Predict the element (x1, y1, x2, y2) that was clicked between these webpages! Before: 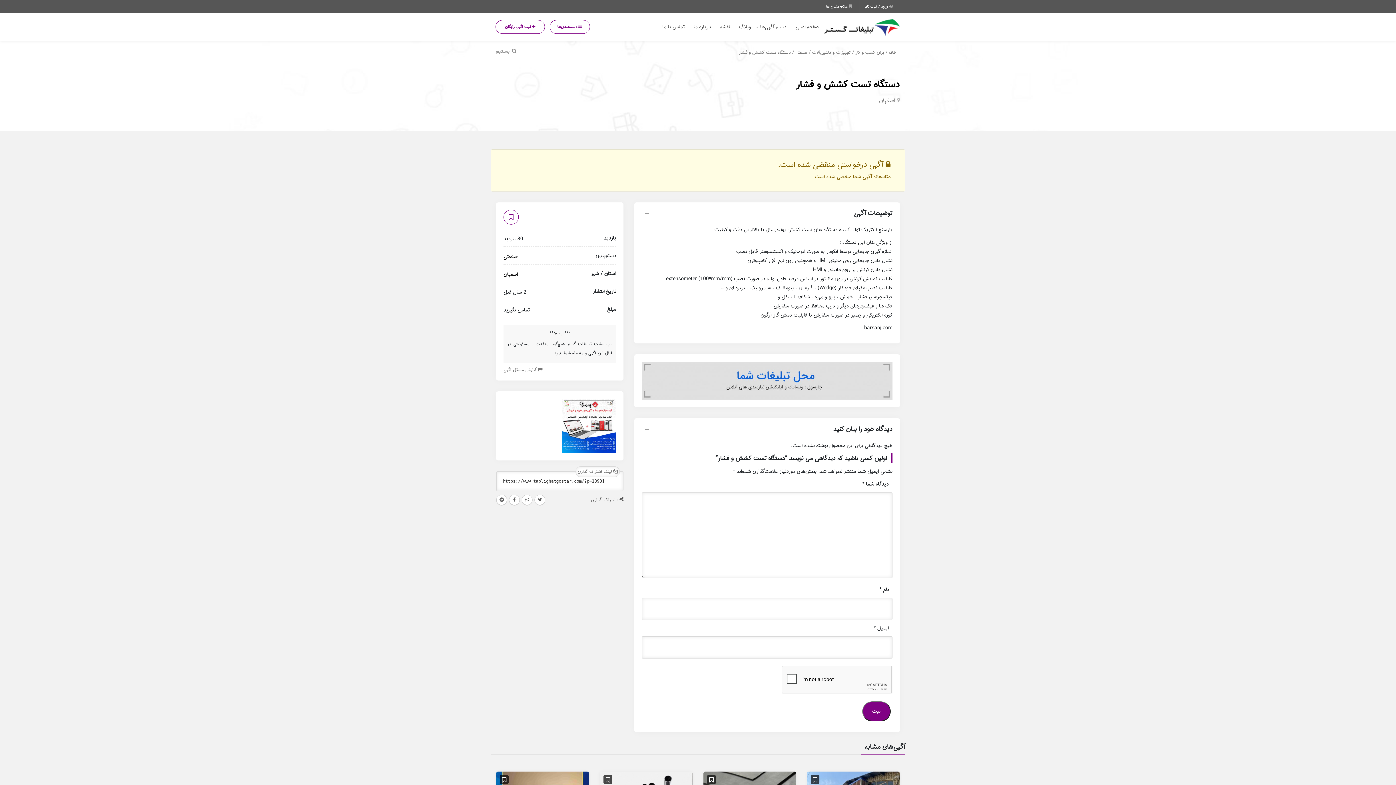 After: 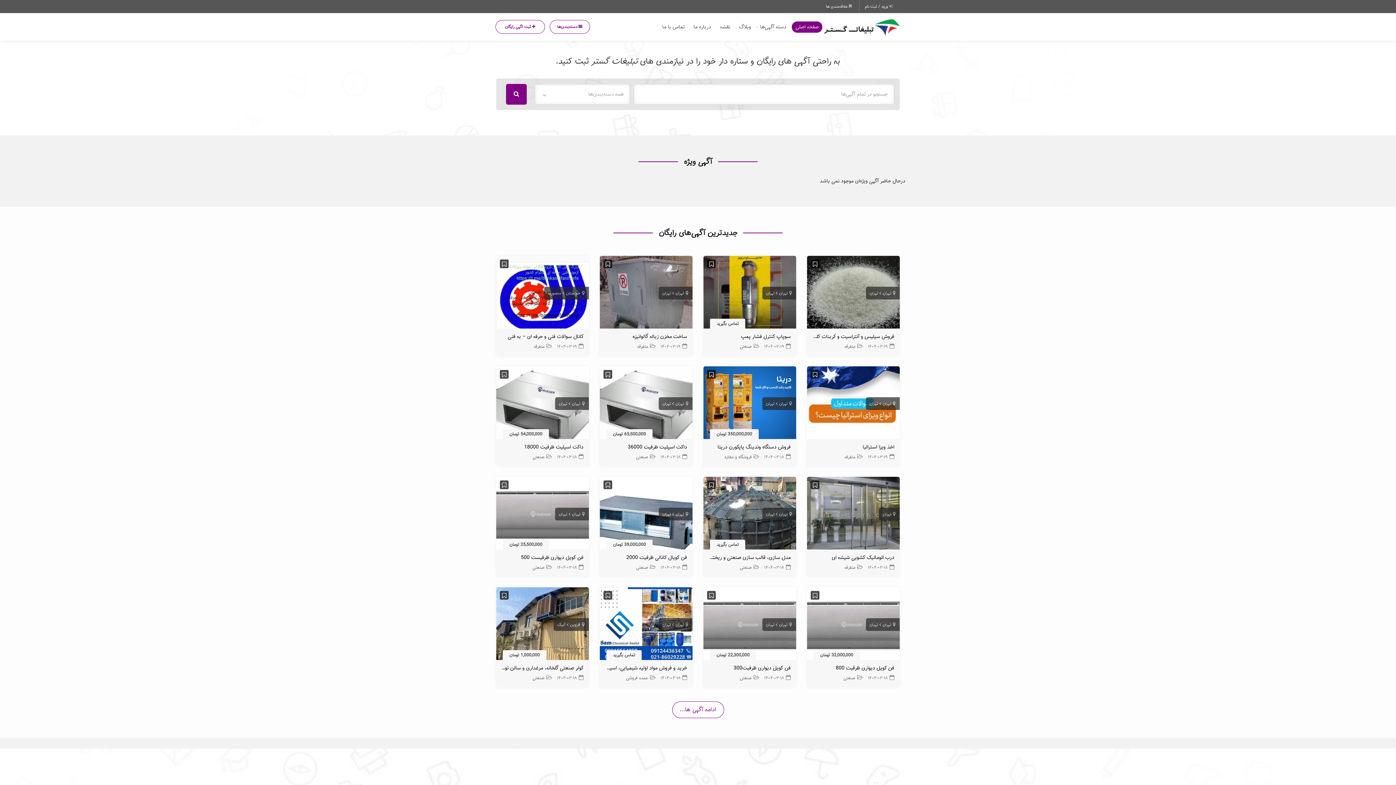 Action: label: صفحه اصلی bbox: (792, 21, 822, 32)